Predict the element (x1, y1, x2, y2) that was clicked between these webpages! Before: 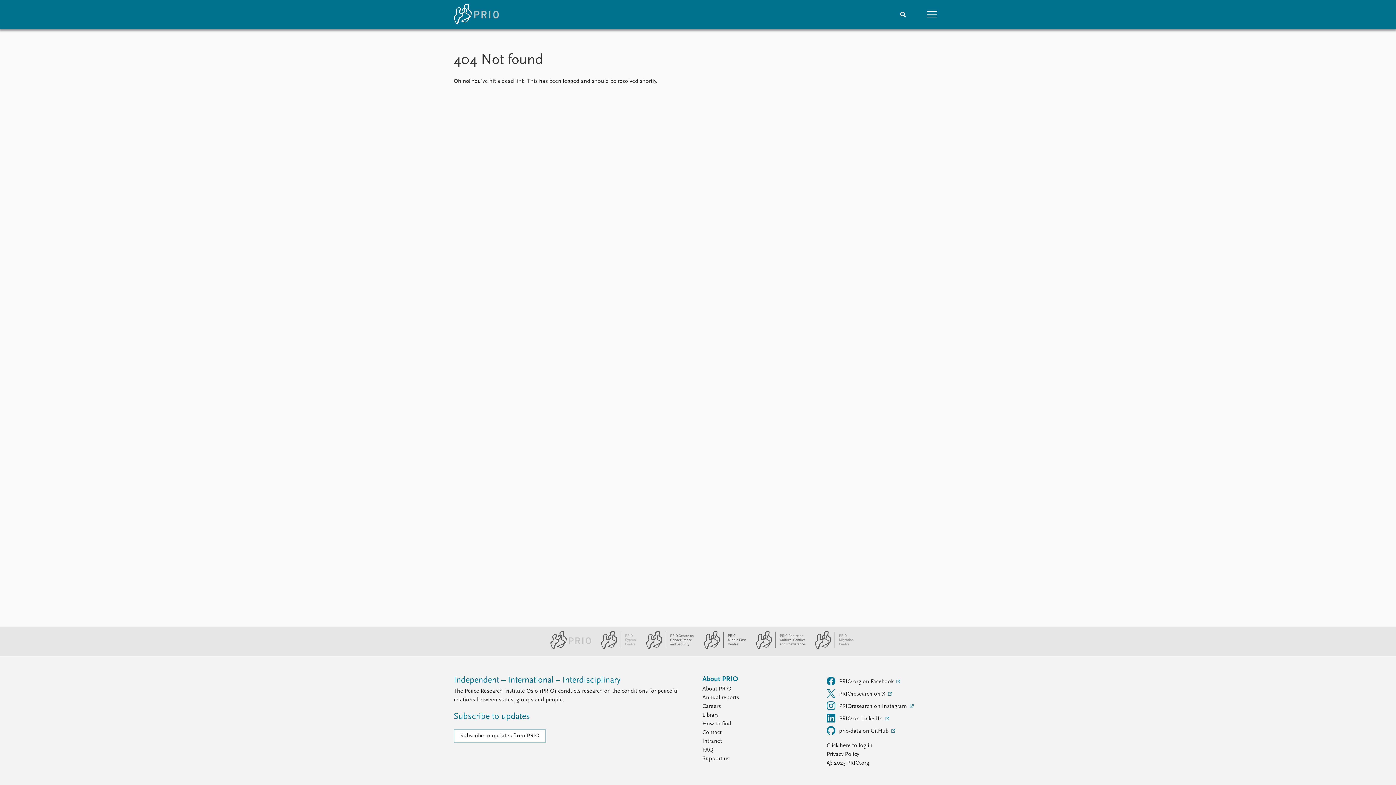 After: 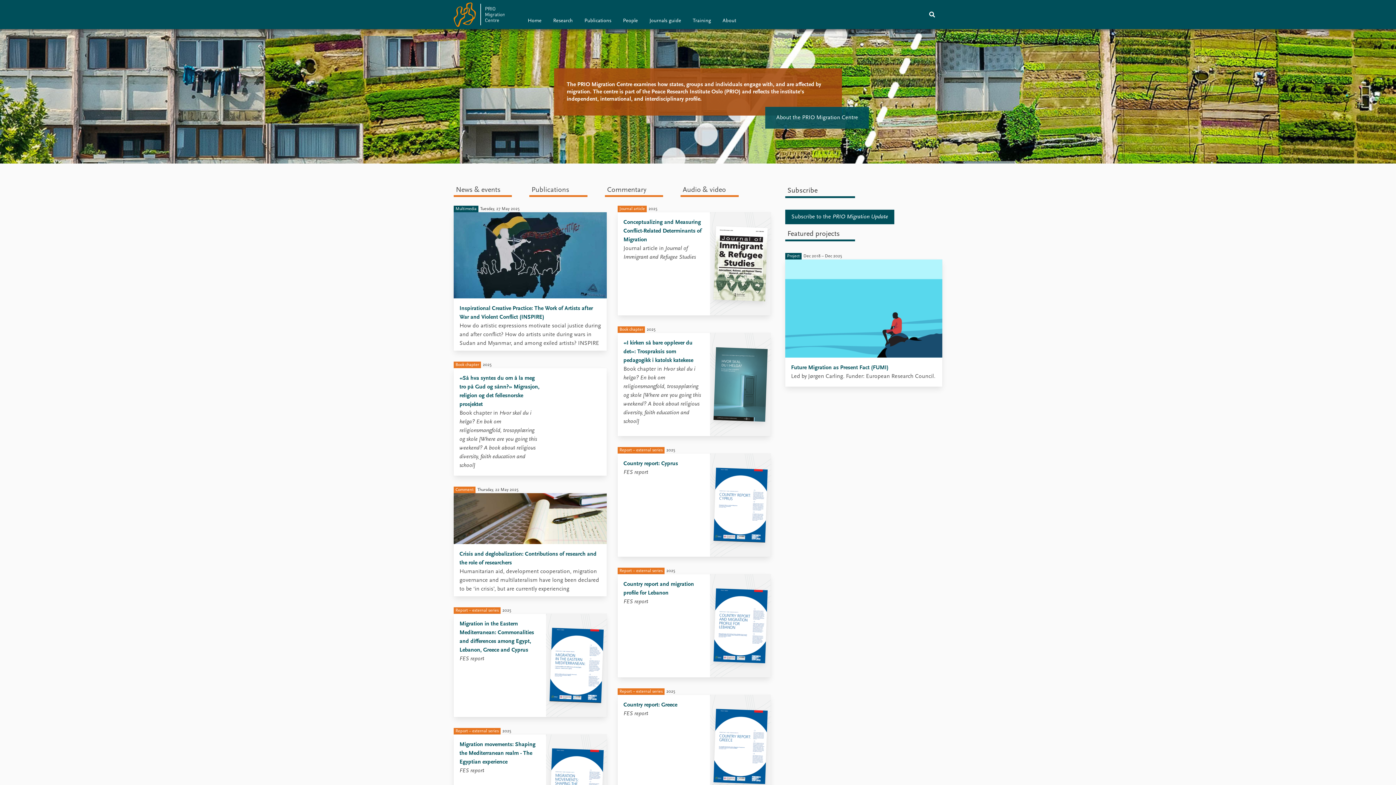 Action: bbox: (806, 645, 854, 650) label: PRIO Migration Centre website